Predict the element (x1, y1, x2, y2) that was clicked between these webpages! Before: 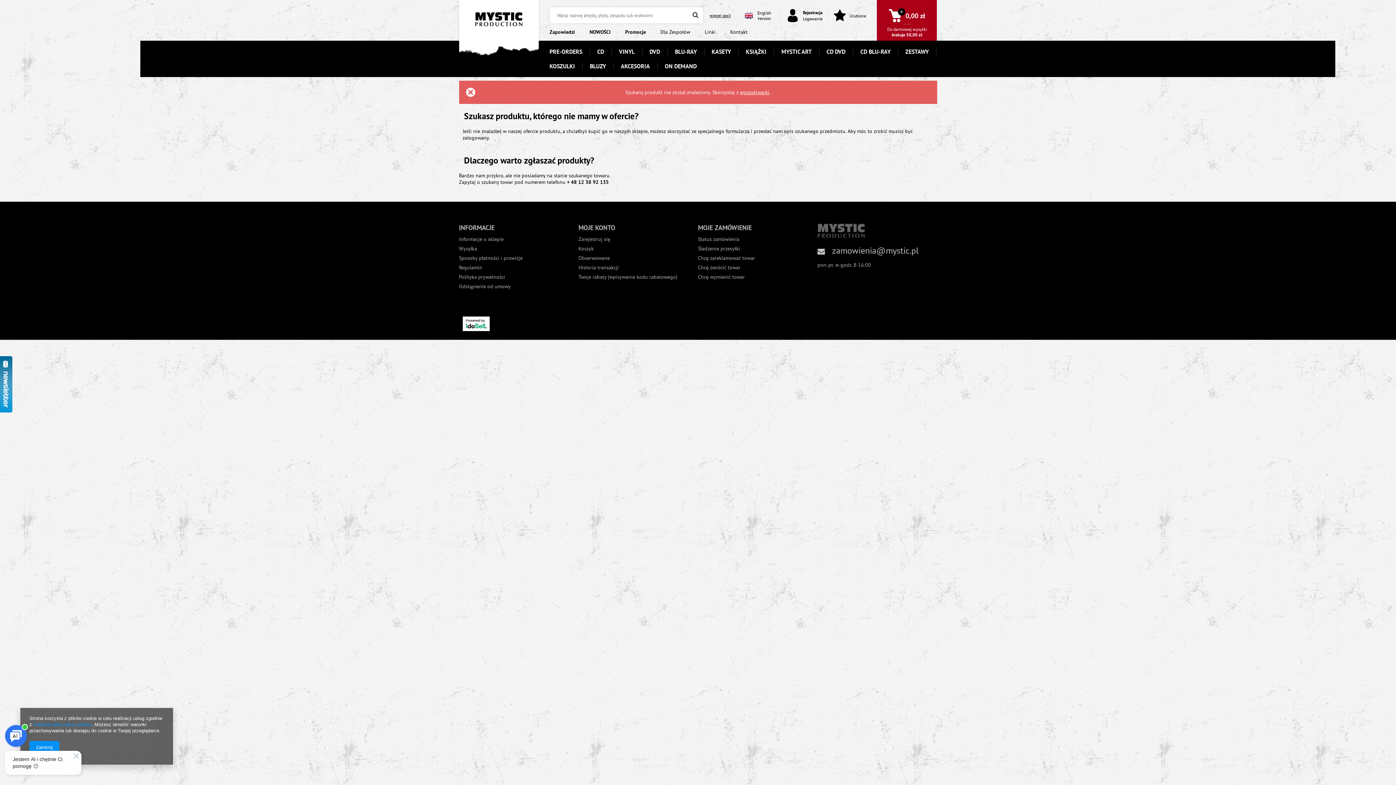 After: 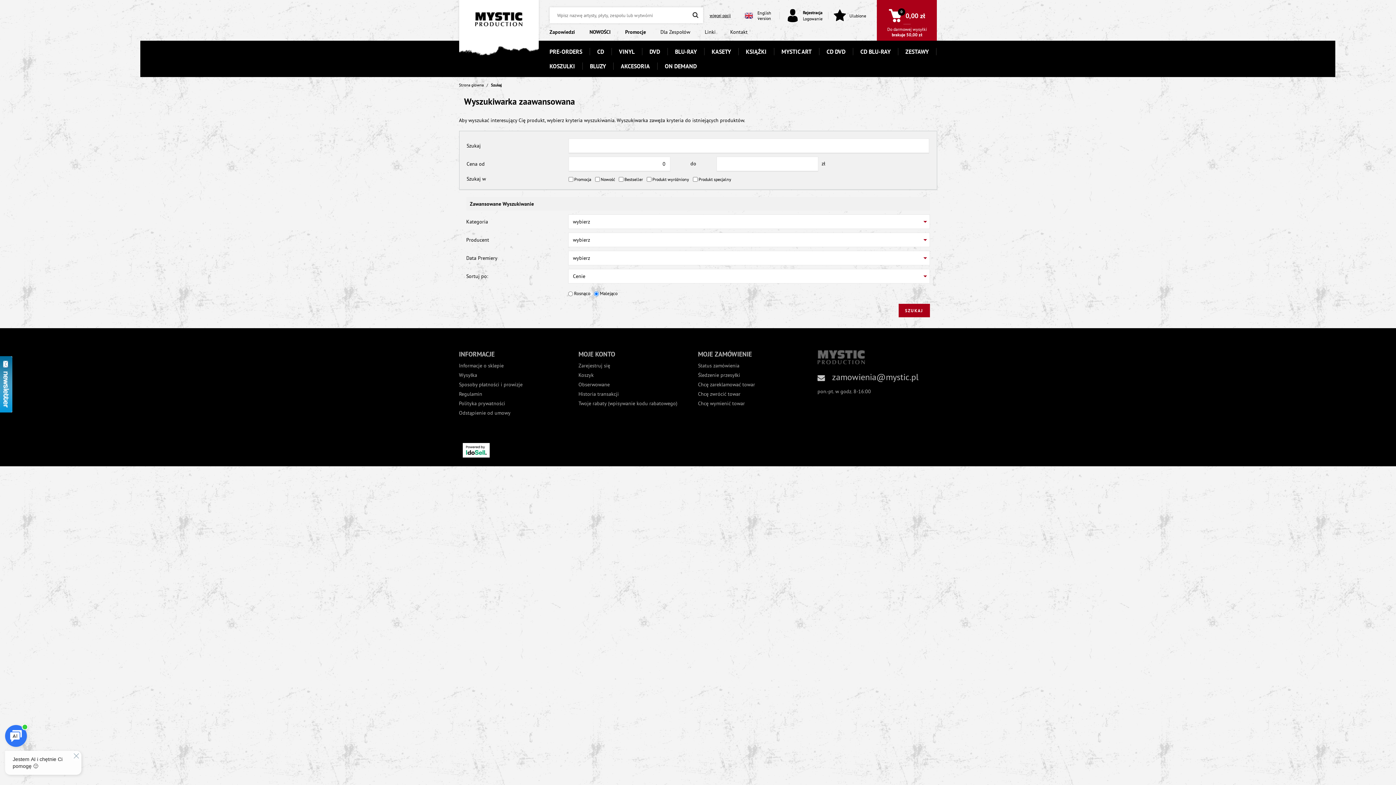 Action: label: więcej opcji bbox: (709, 12, 730, 18)